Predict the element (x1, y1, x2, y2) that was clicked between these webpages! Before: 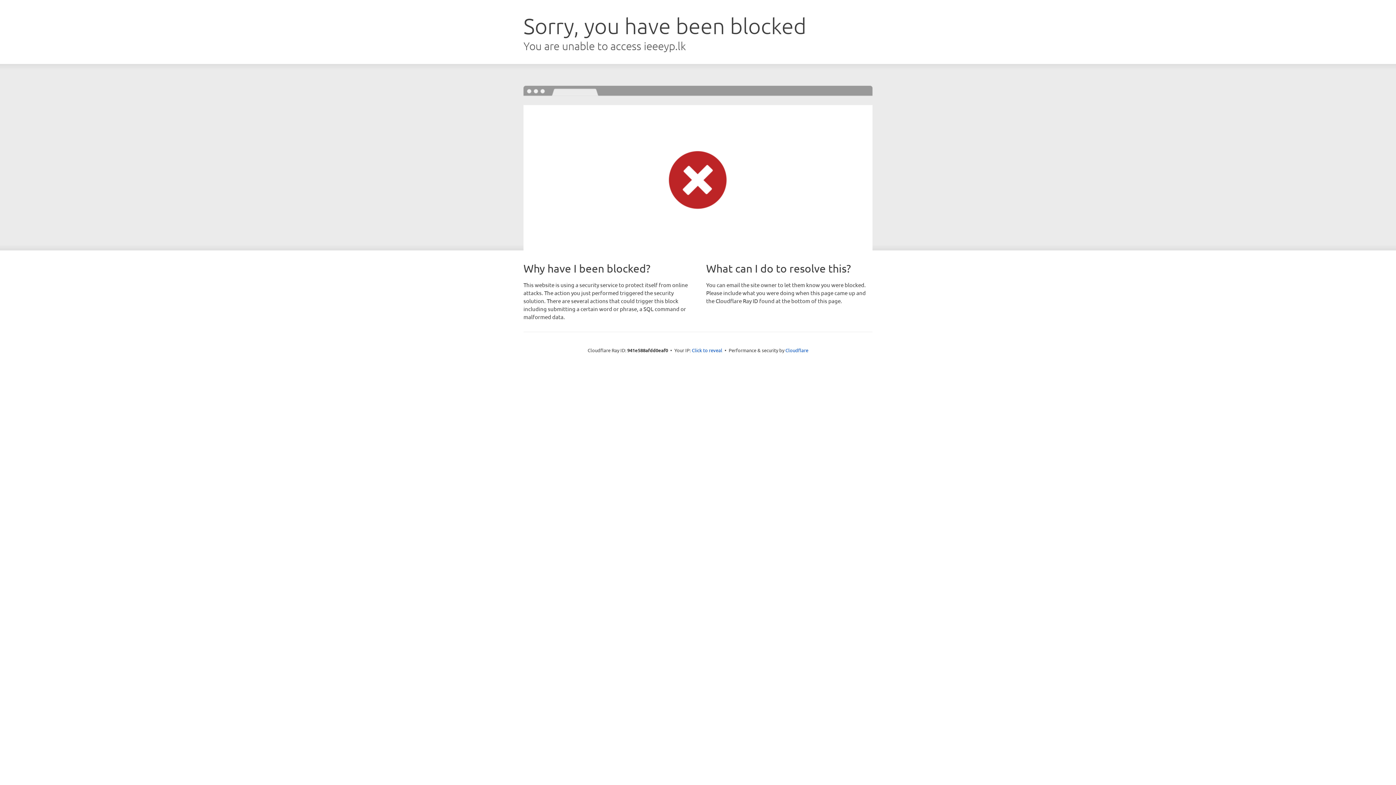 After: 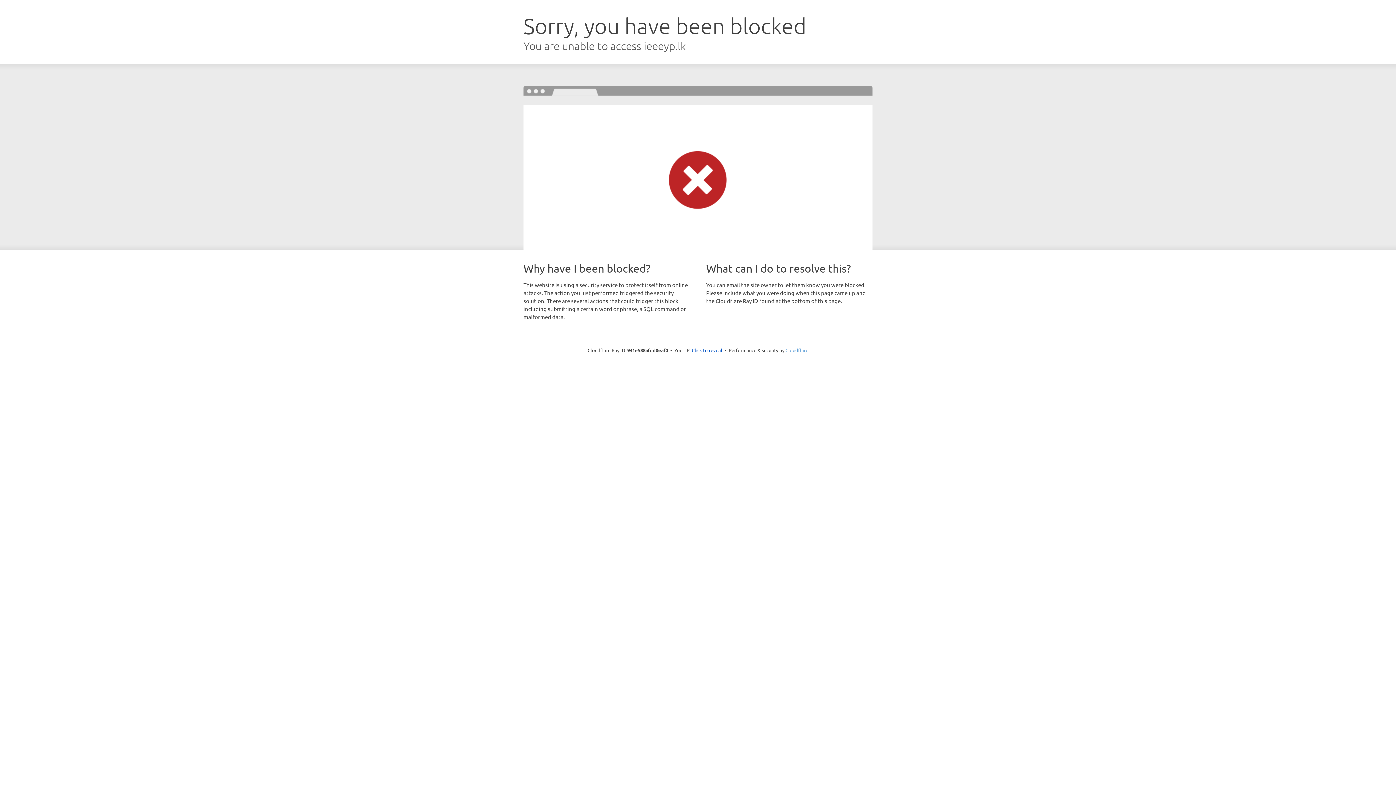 Action: label: Cloudflare bbox: (785, 347, 808, 353)